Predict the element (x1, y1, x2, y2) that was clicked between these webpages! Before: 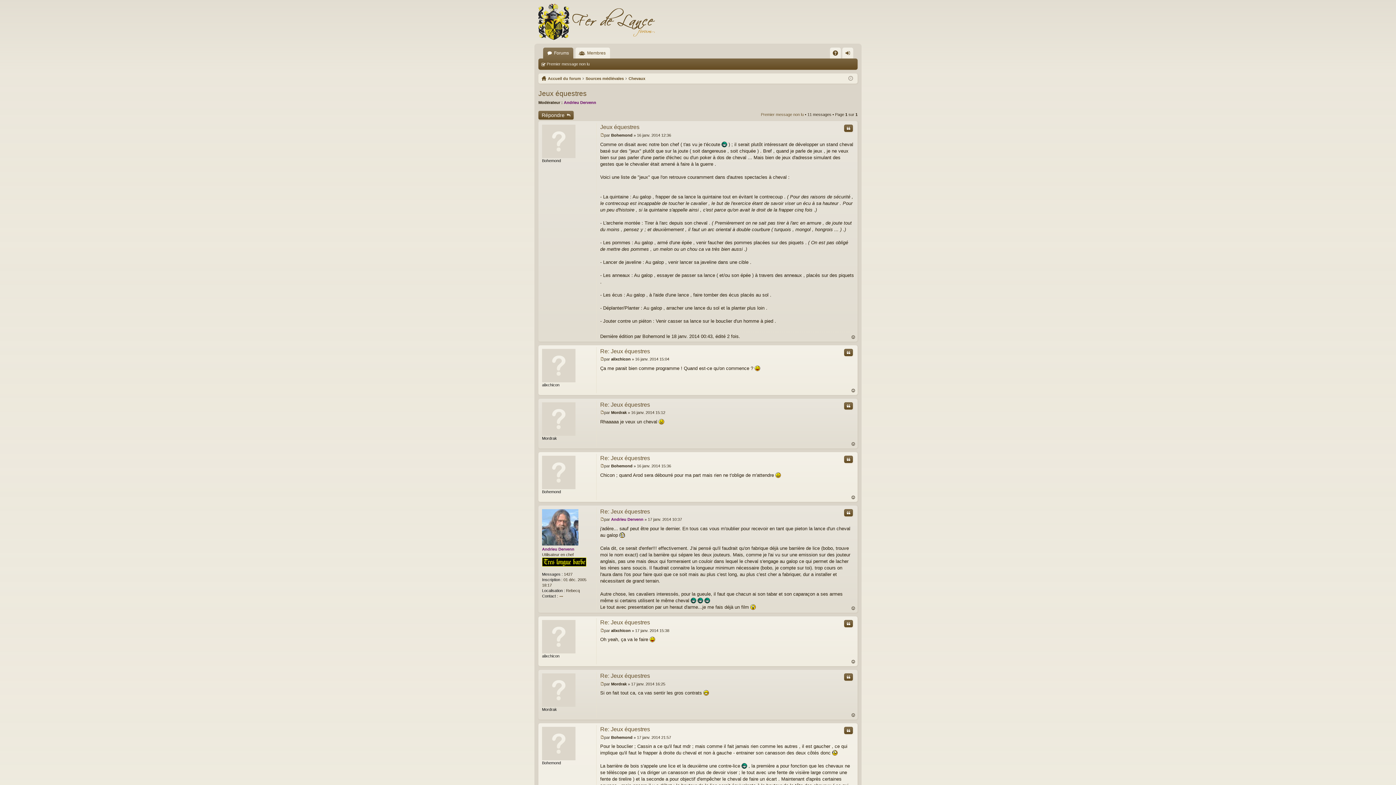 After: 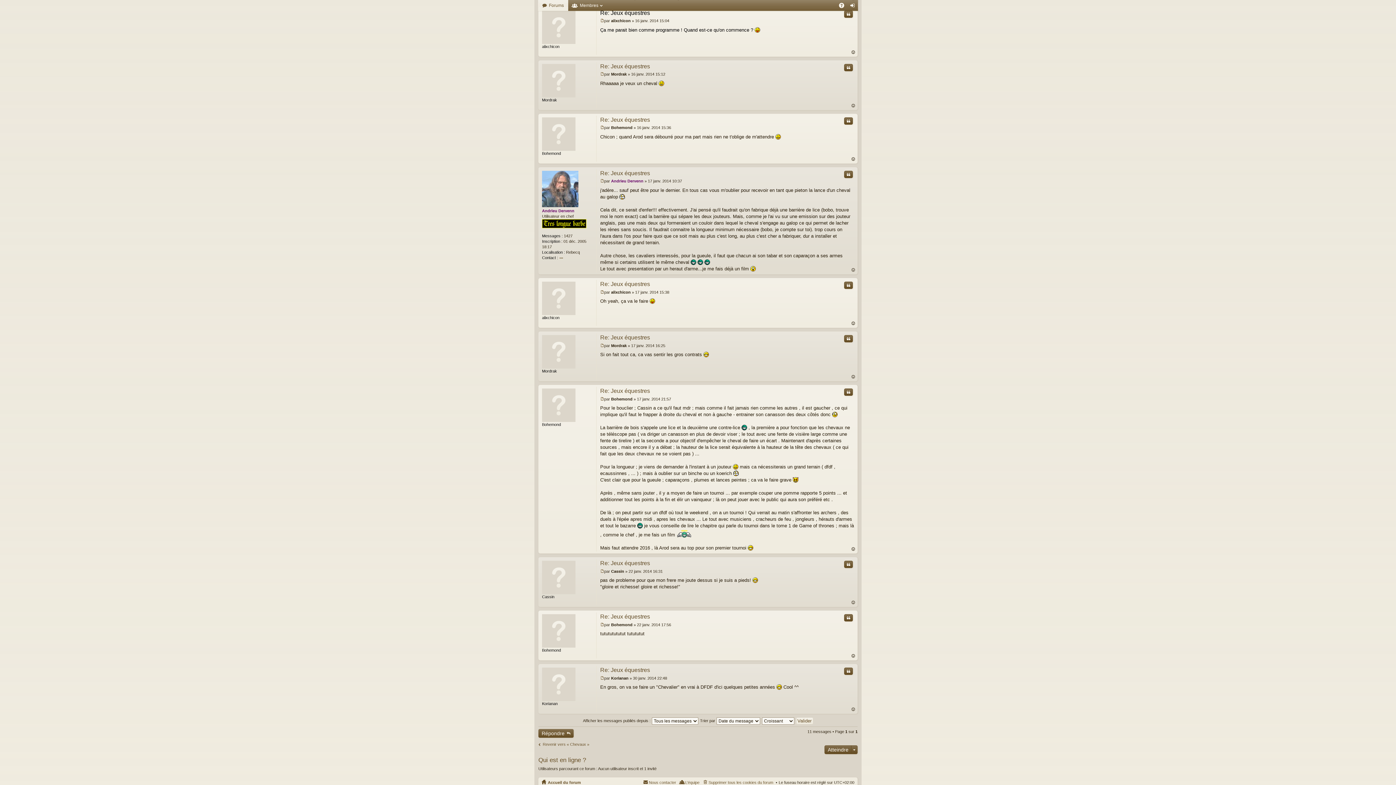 Action: bbox: (600, 348, 650, 354) label: Re: Jeux équestres